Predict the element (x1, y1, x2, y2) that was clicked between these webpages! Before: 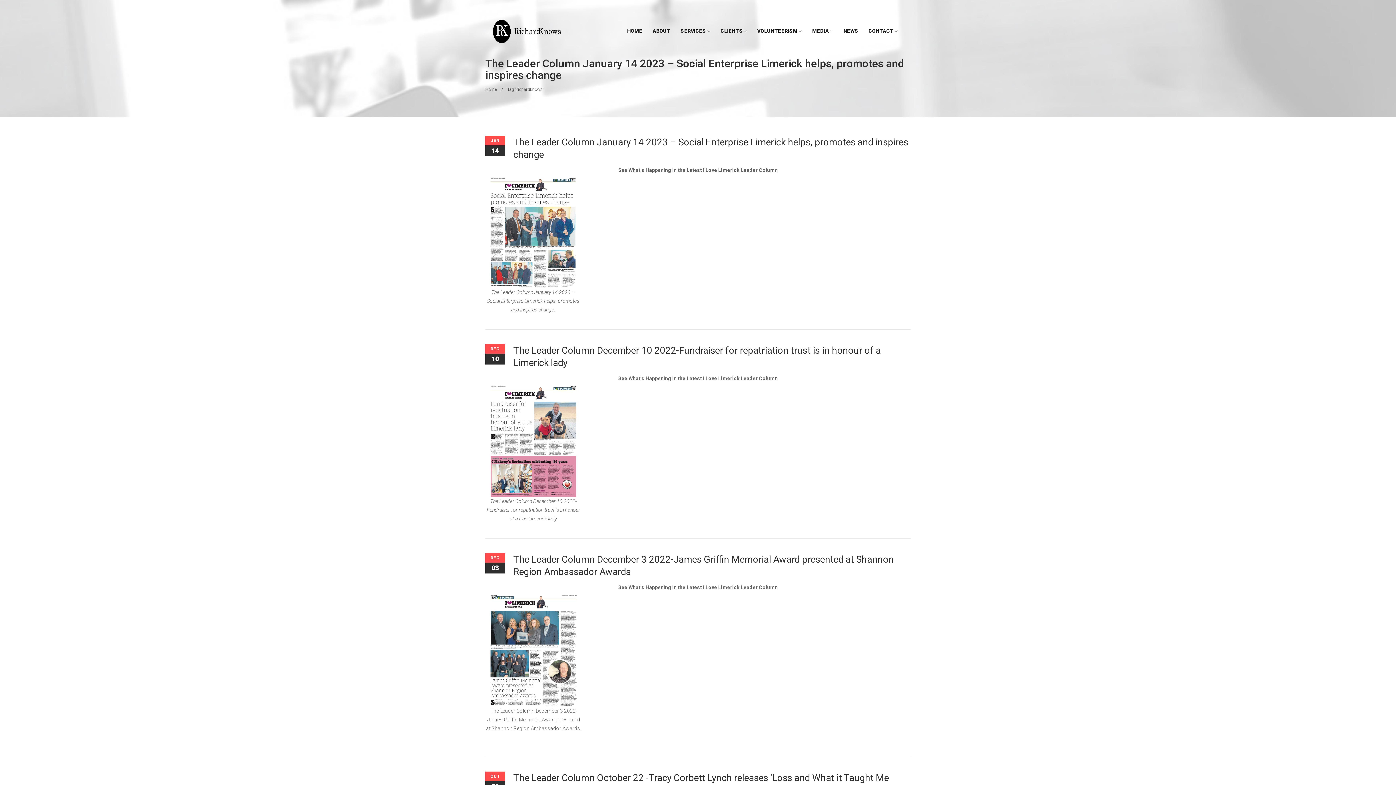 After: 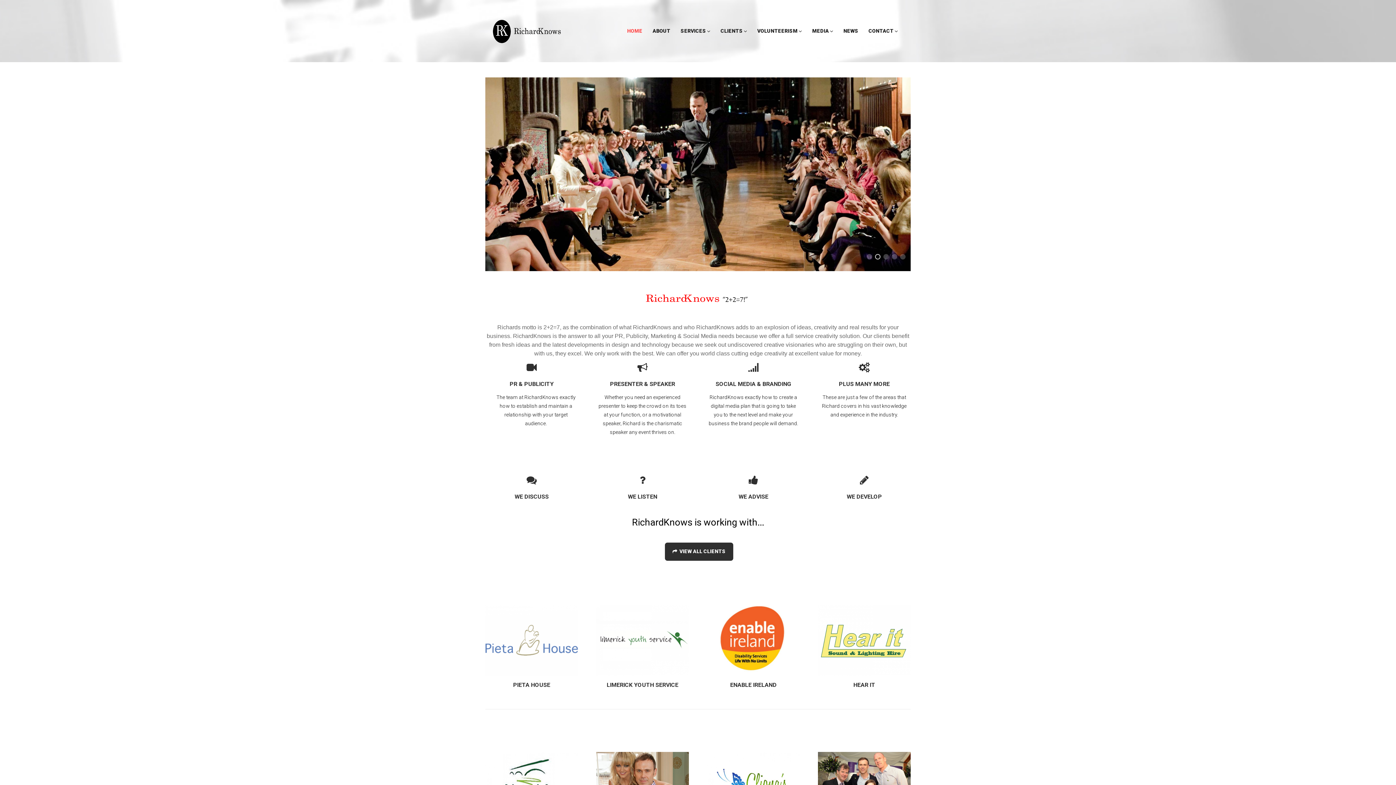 Action: bbox: (485, 17, 565, 46)